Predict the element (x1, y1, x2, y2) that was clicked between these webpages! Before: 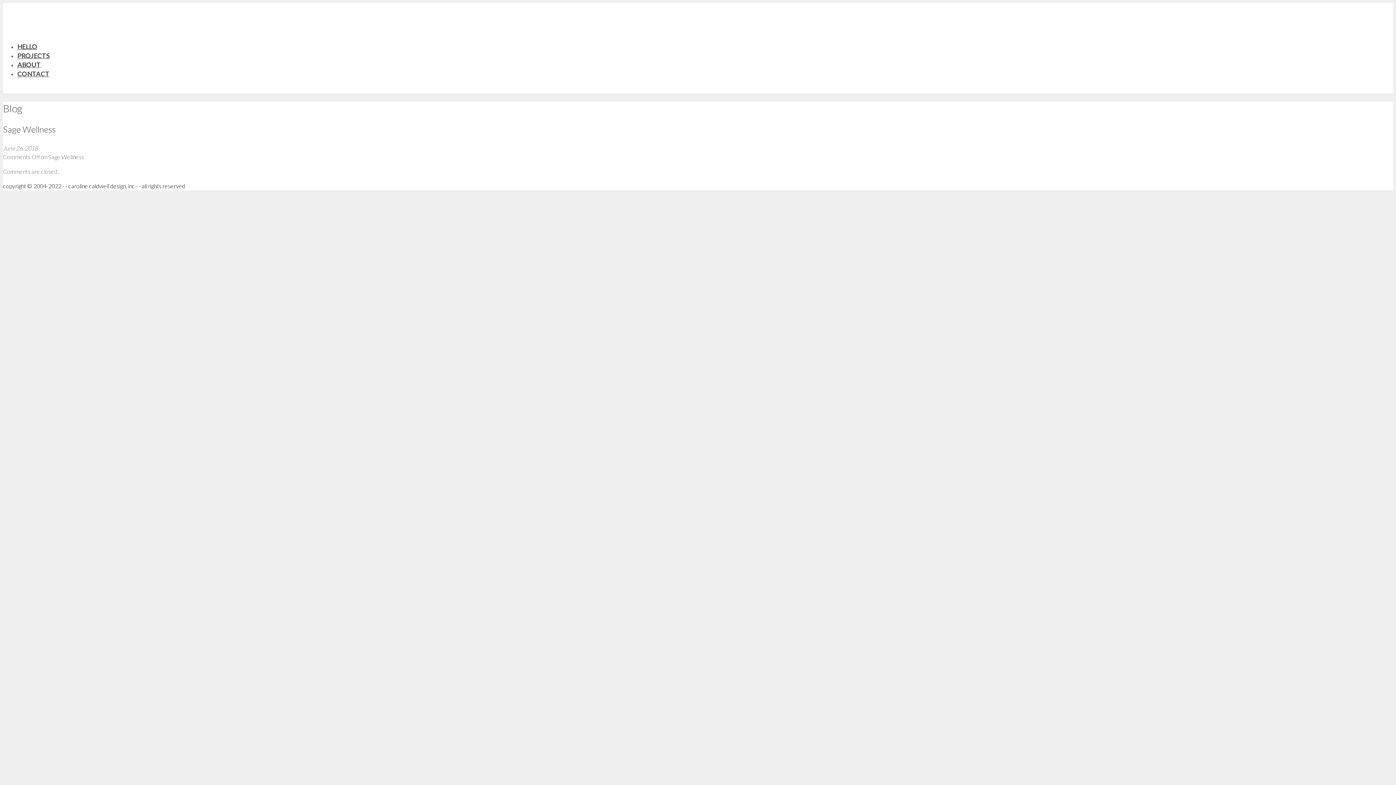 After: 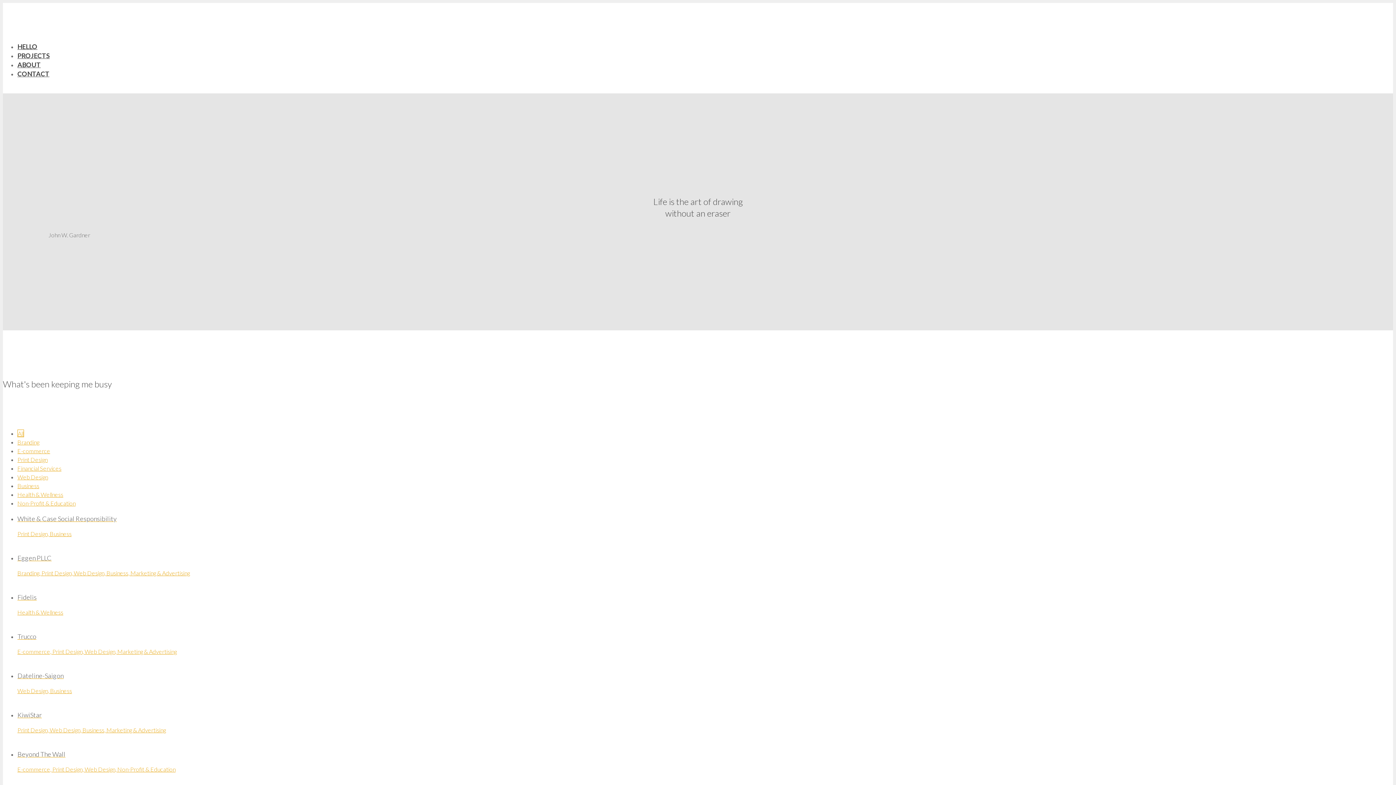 Action: label: PROJECTS bbox: (17, 51, 49, 59)